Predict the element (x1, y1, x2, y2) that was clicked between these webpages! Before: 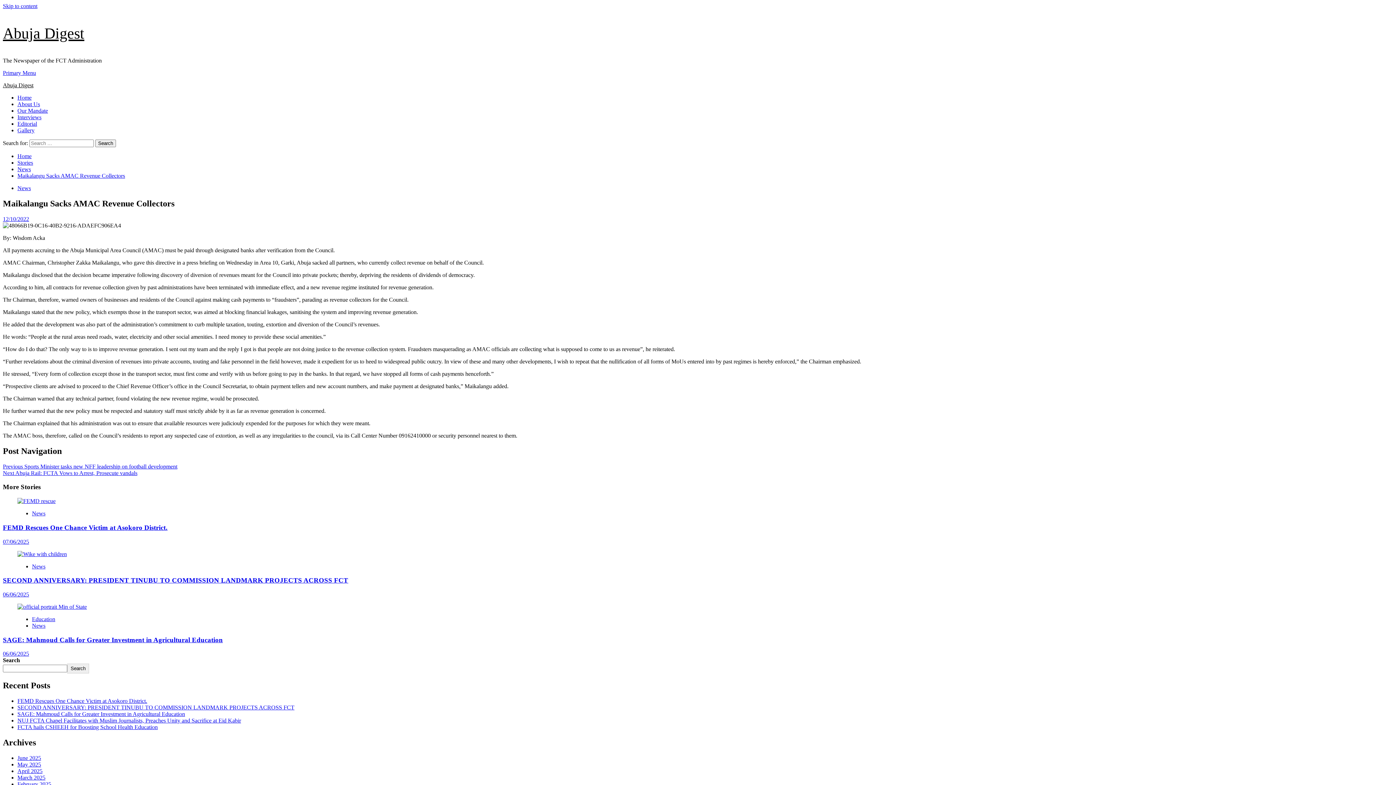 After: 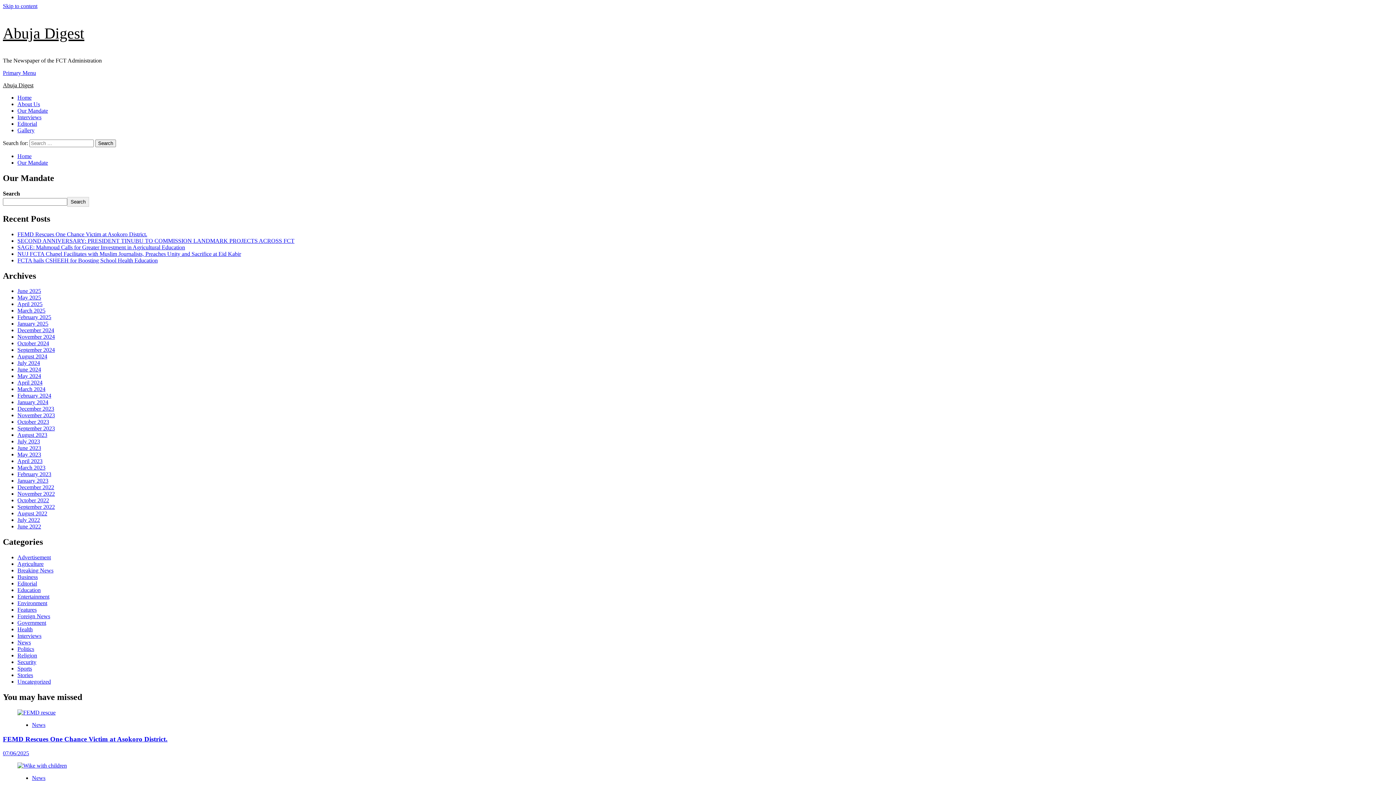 Action: label: Our Mandate bbox: (17, 107, 48, 113)